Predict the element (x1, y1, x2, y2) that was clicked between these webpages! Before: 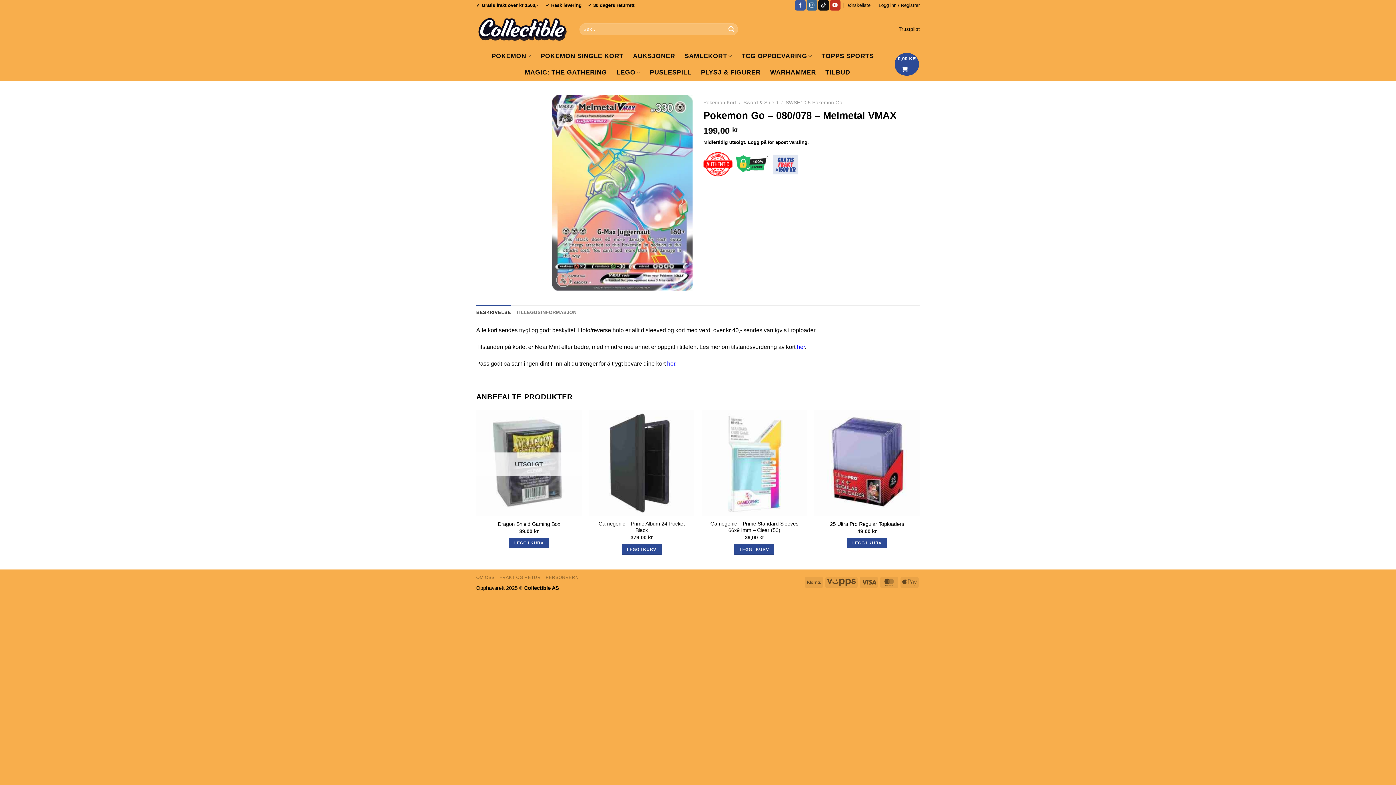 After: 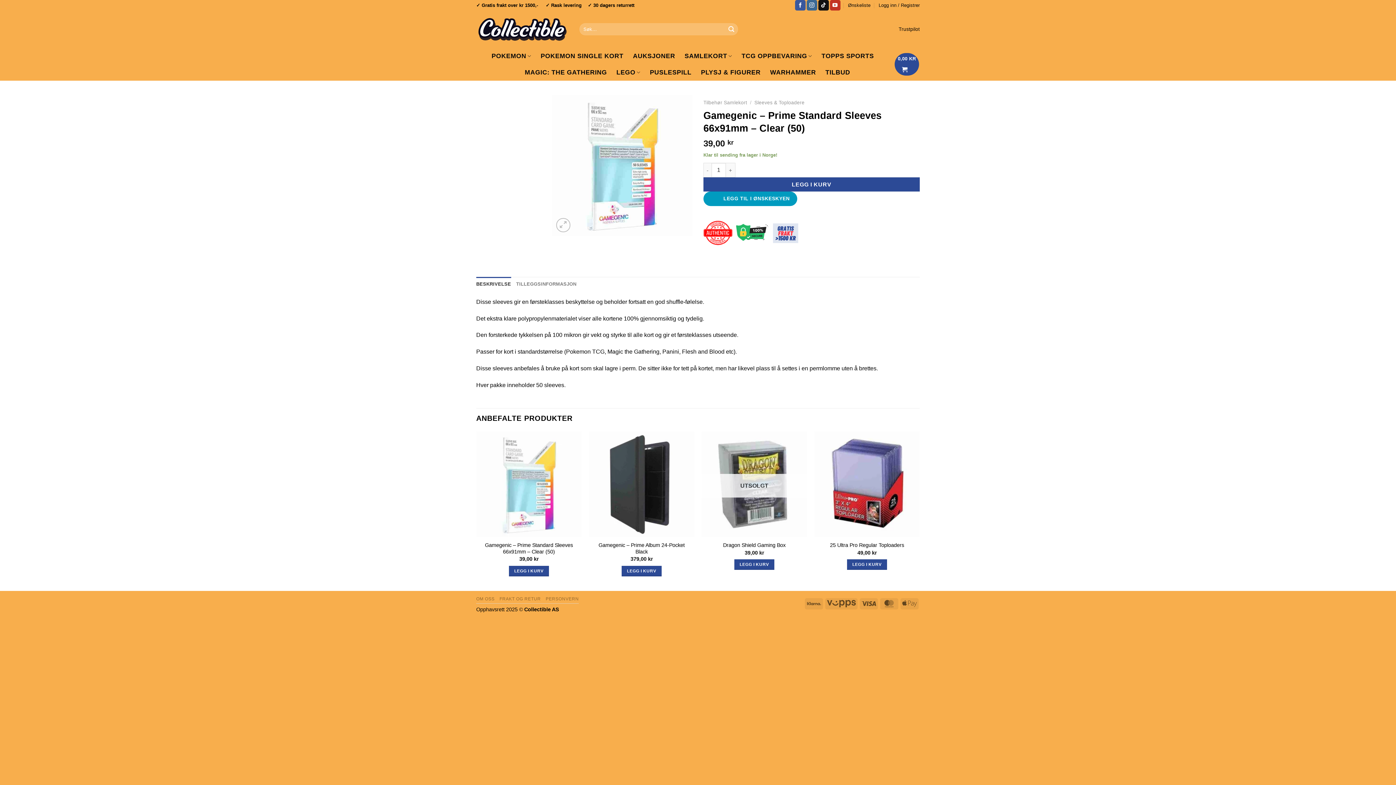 Action: bbox: (705, 520, 803, 533) label: Gamegenic – Prime Standard Sleeves 66x91mm – Clear (50)